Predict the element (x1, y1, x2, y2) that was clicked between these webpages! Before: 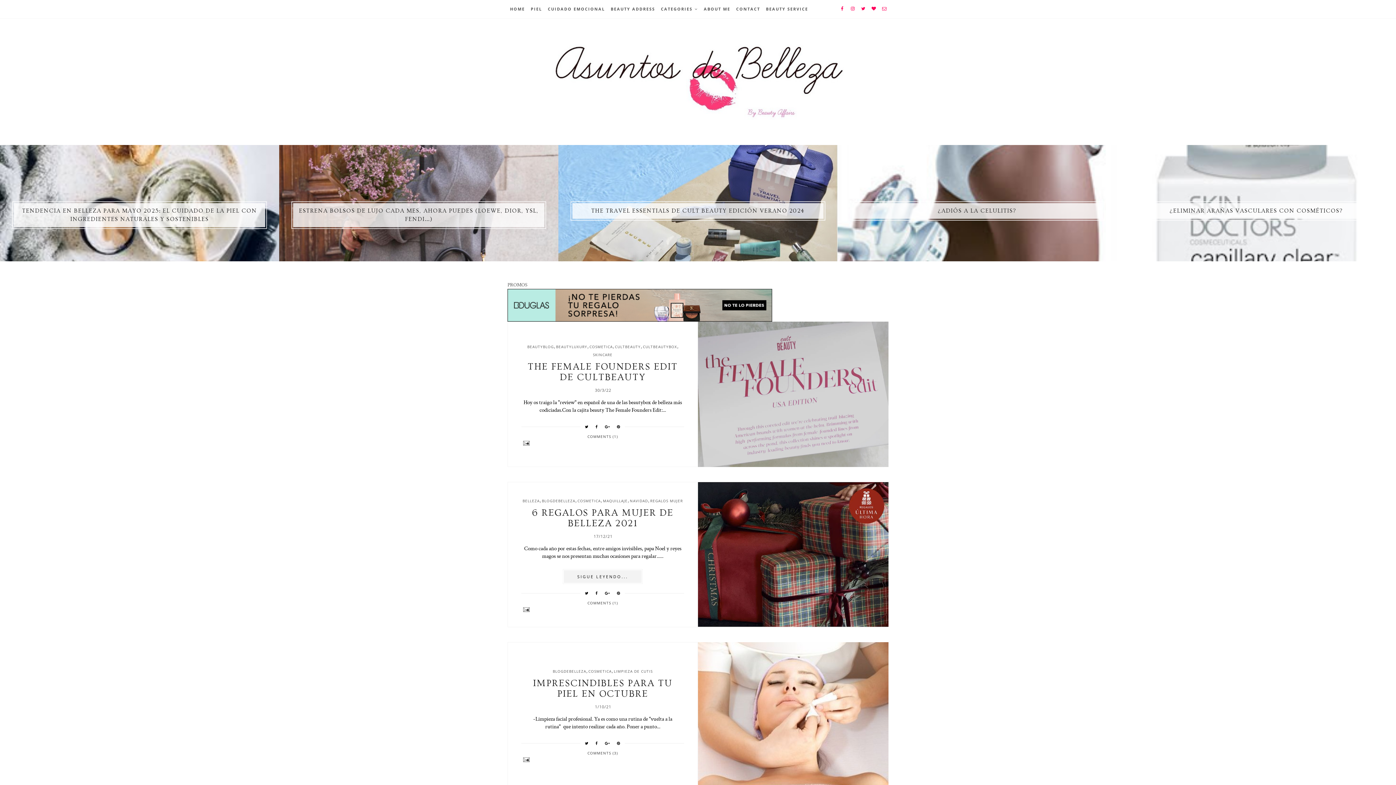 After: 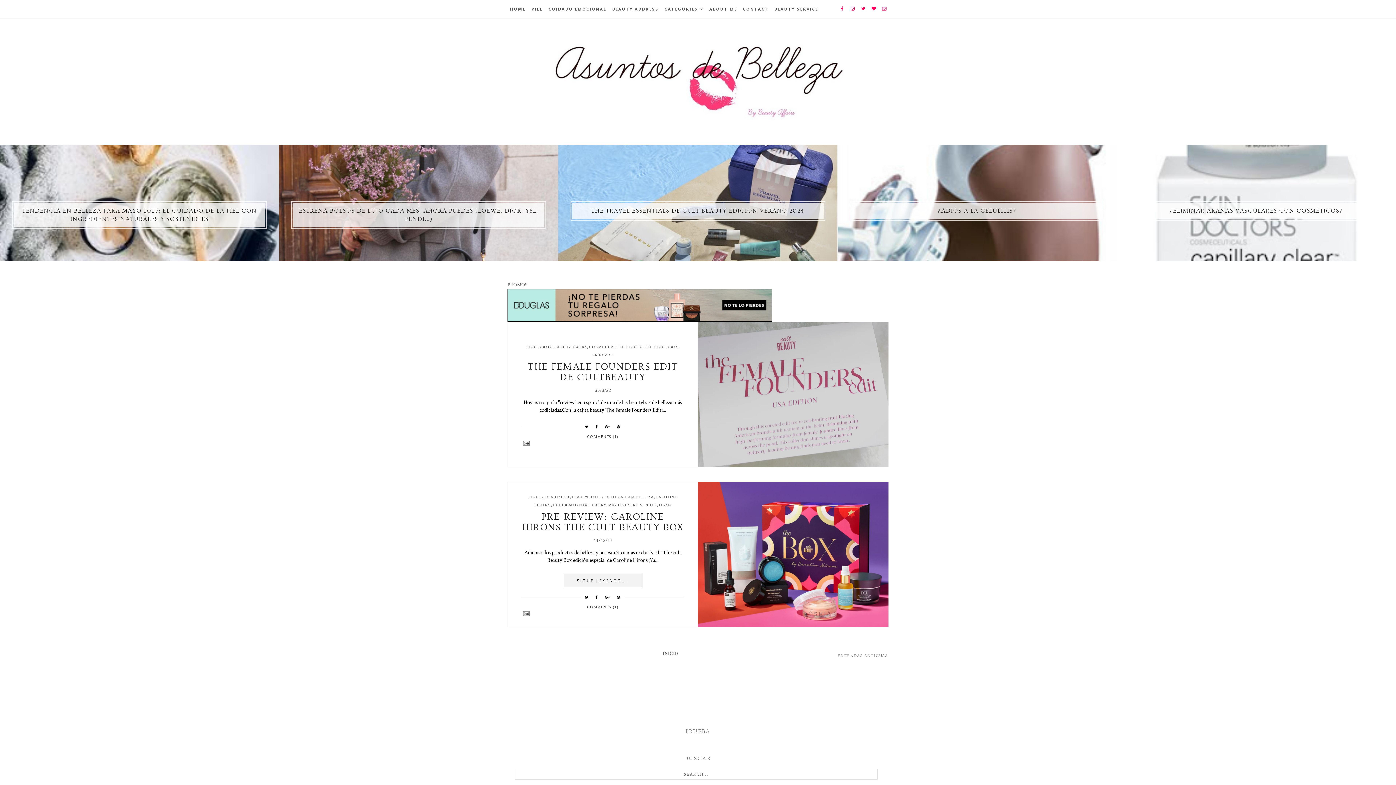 Action: label: CULTBEAUTYBOX bbox: (643, 344, 677, 349)